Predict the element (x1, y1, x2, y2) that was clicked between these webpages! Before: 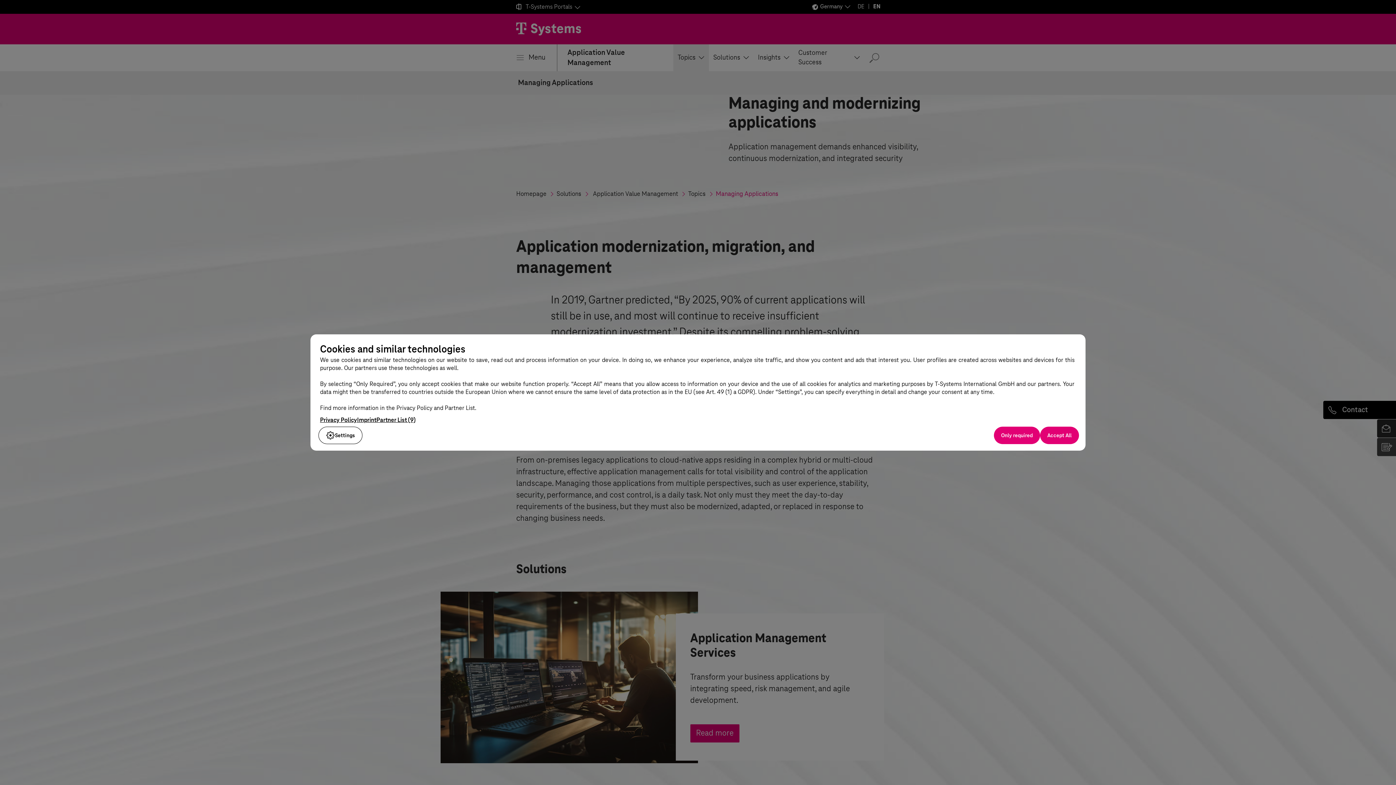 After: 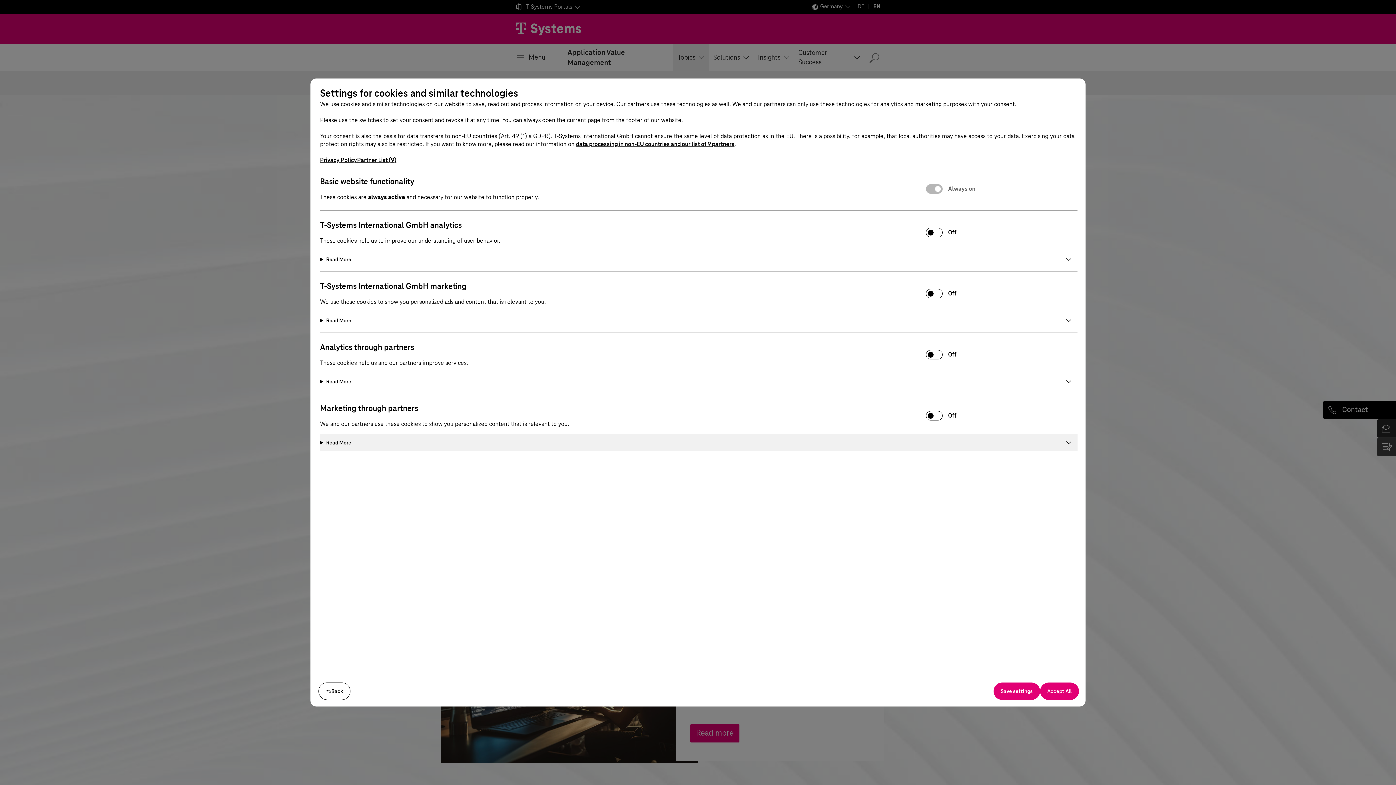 Action: bbox: (318, 426, 362, 444) label: Settings